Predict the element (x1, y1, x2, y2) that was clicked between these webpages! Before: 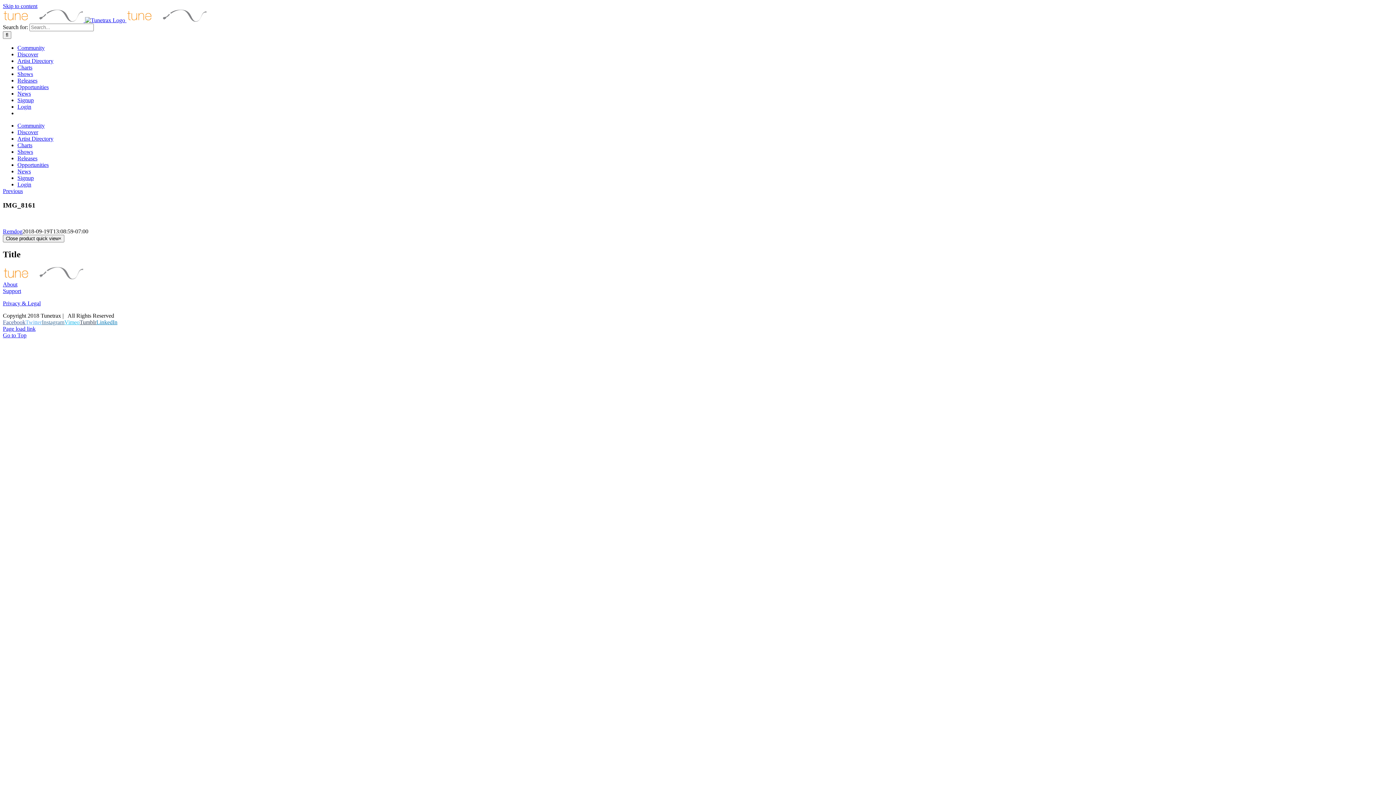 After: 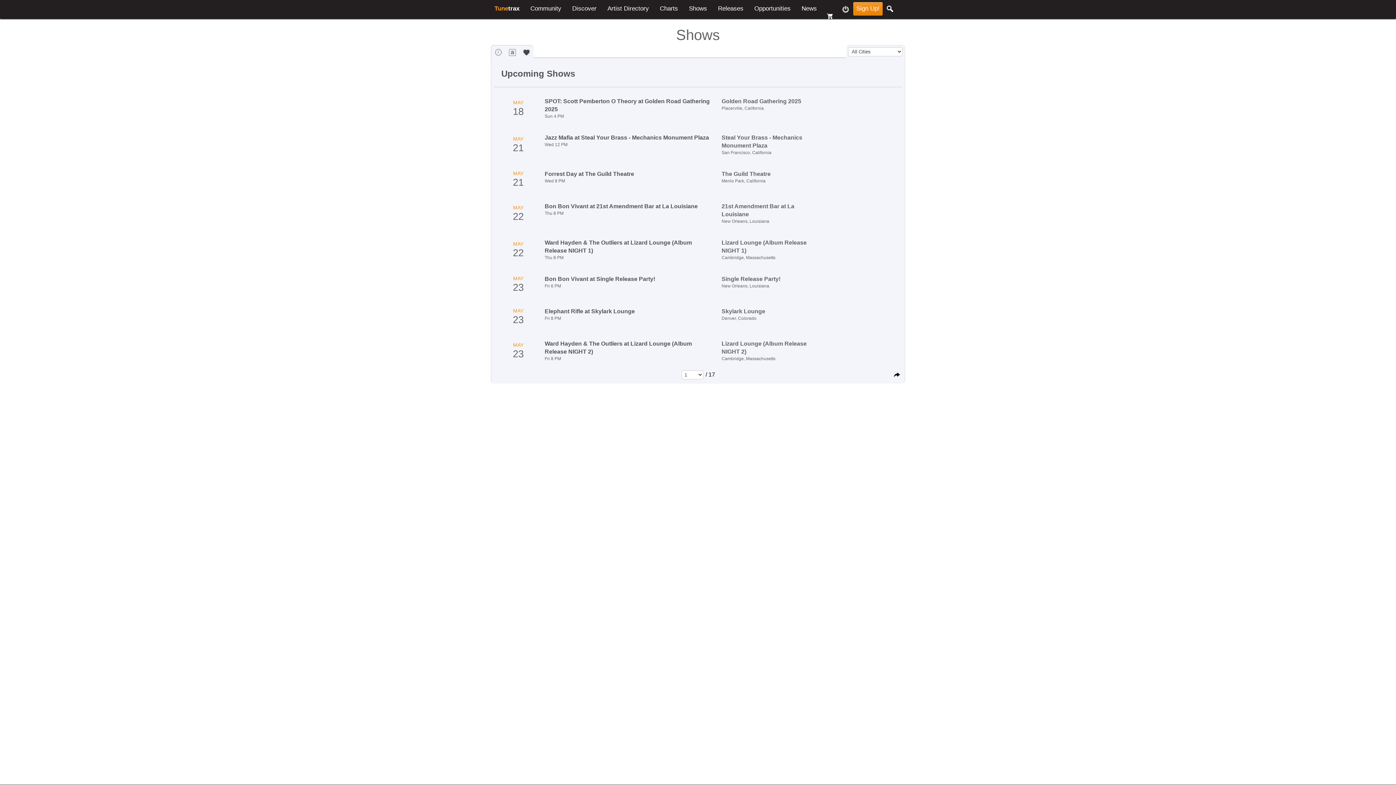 Action: bbox: (17, 148, 33, 154) label: Shows